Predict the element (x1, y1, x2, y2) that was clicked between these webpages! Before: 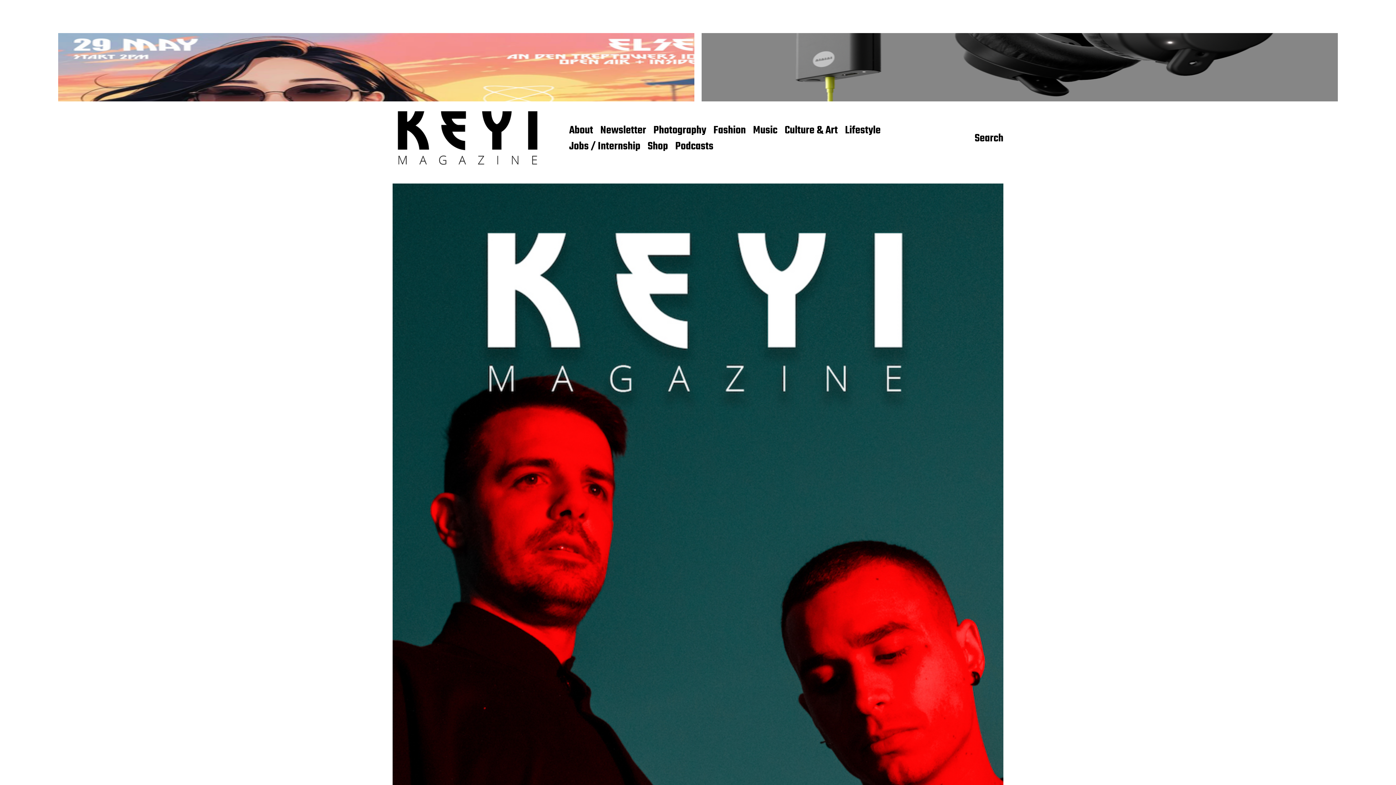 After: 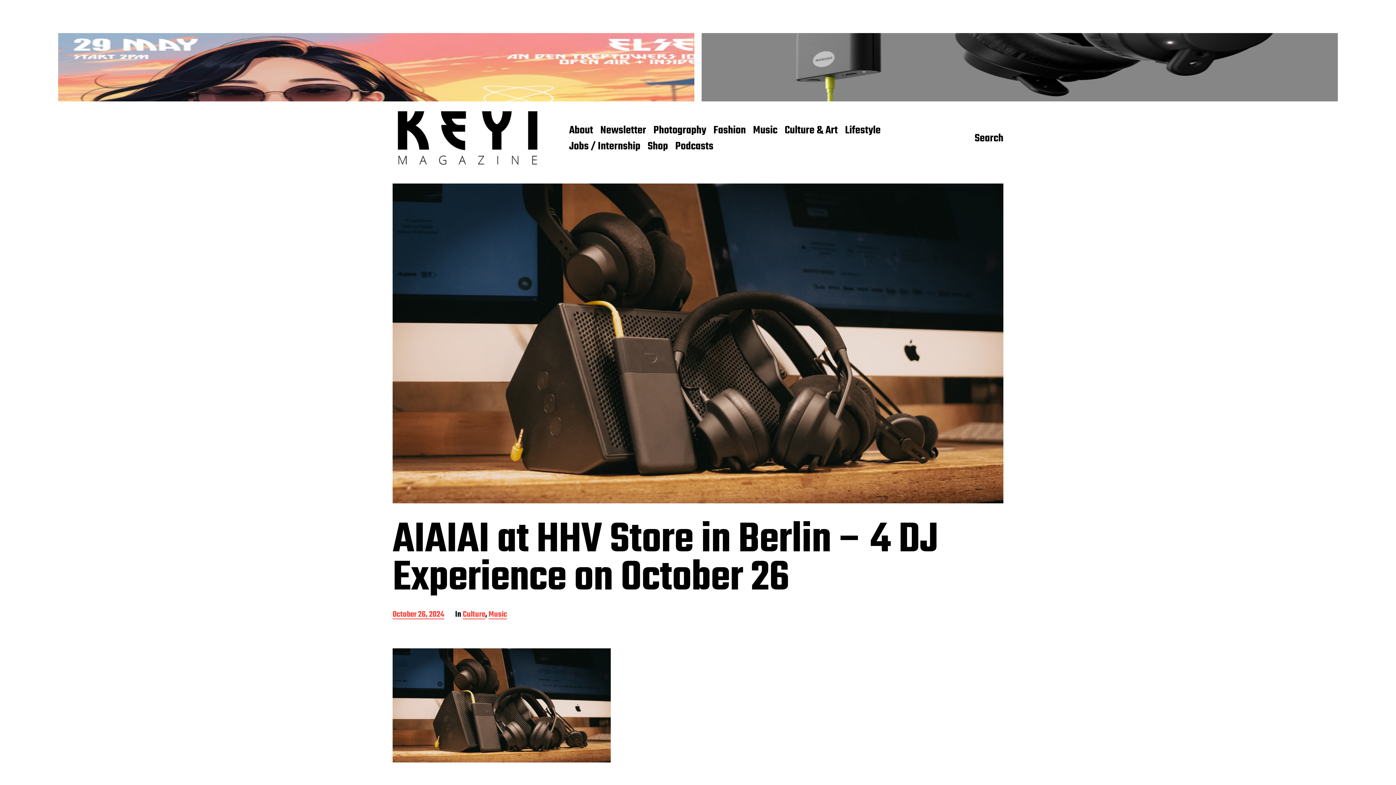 Action: bbox: (701, 33, 1338, 101)